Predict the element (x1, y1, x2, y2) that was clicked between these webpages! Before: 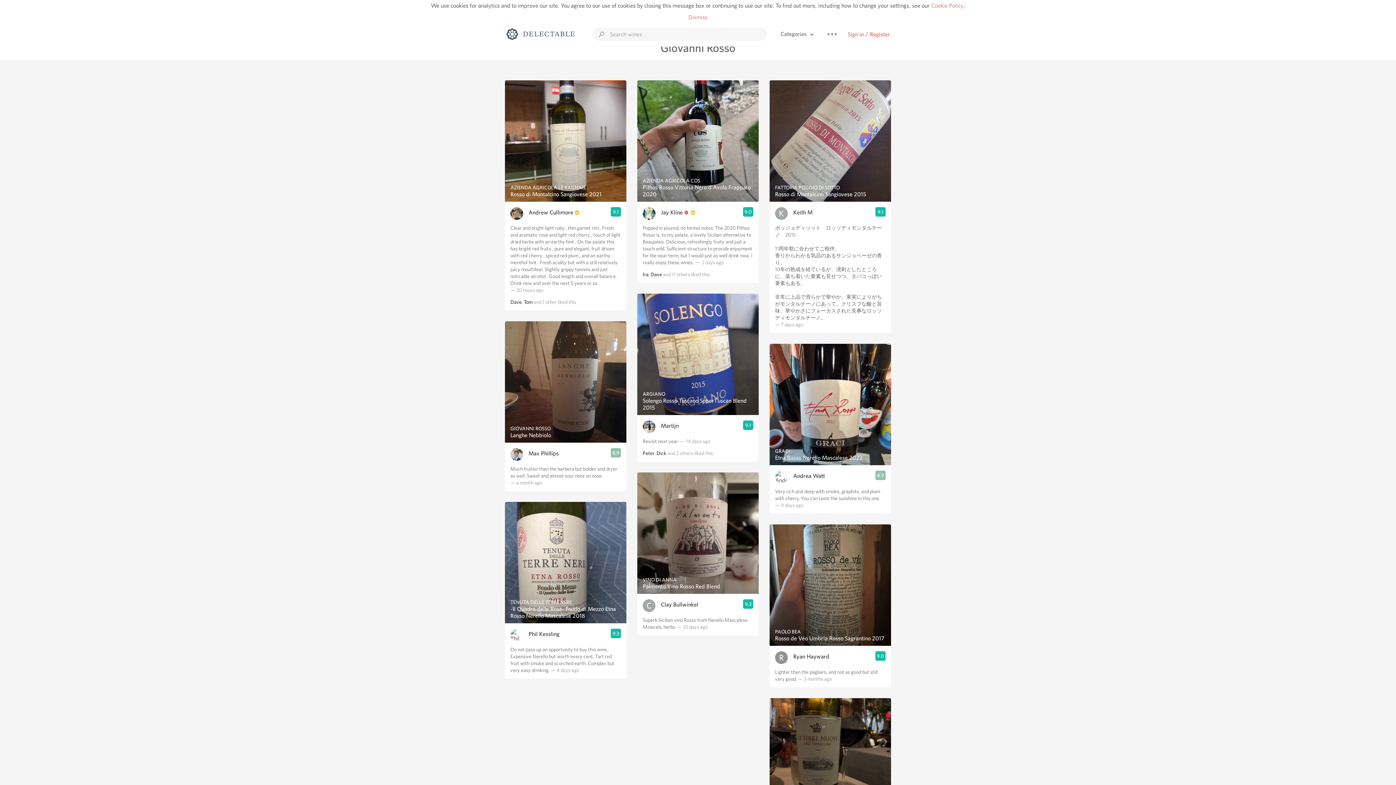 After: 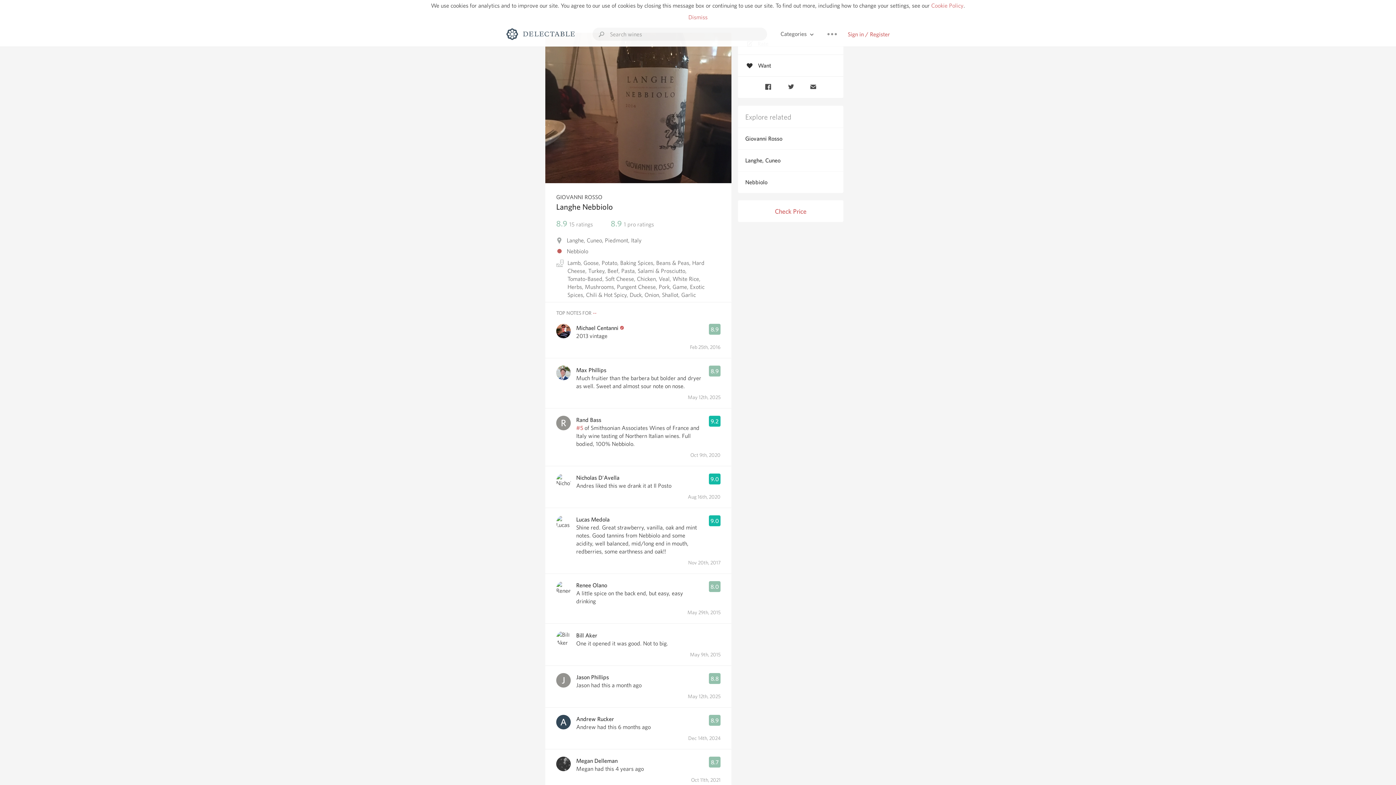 Action: label: GIOVANNI ROSSO
Langhe Nebbiolo bbox: (505, 321, 626, 442)